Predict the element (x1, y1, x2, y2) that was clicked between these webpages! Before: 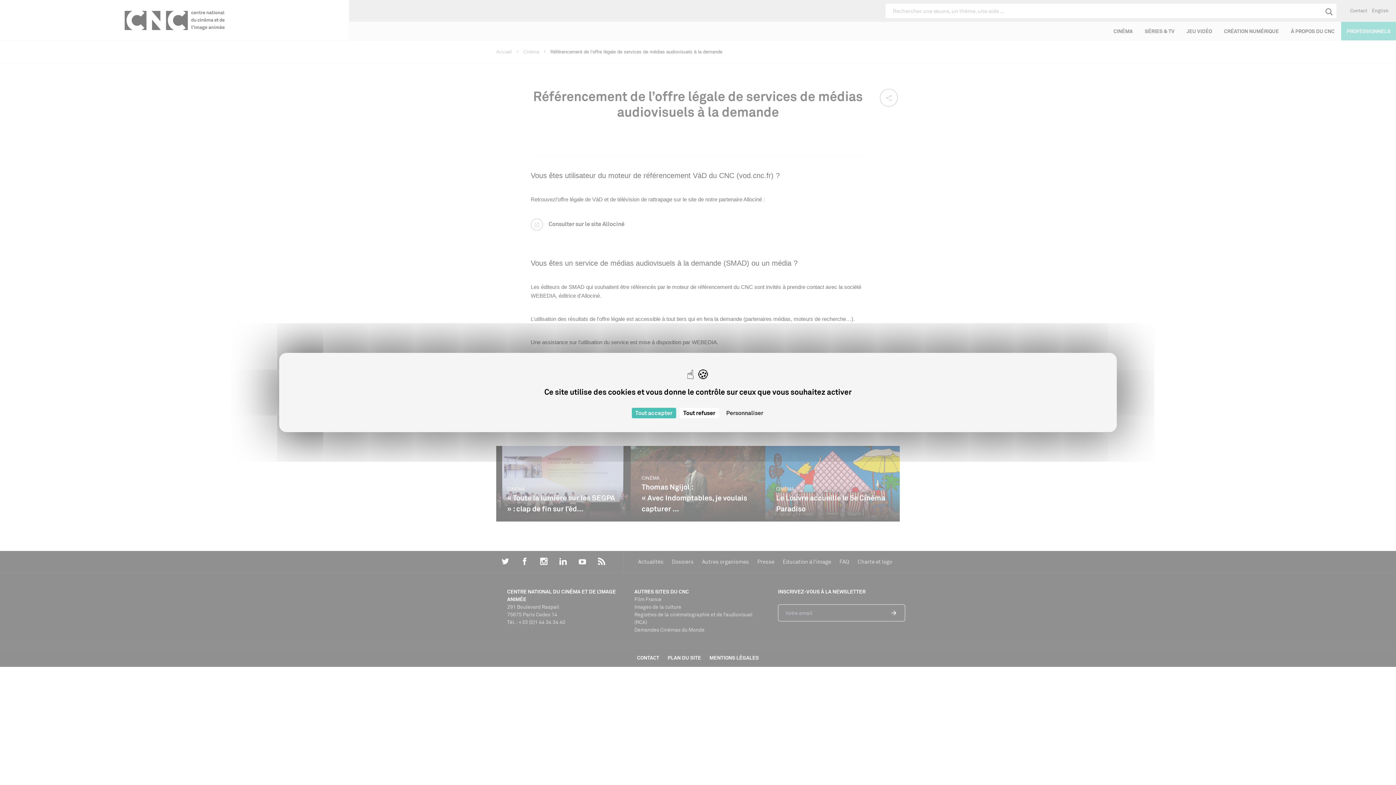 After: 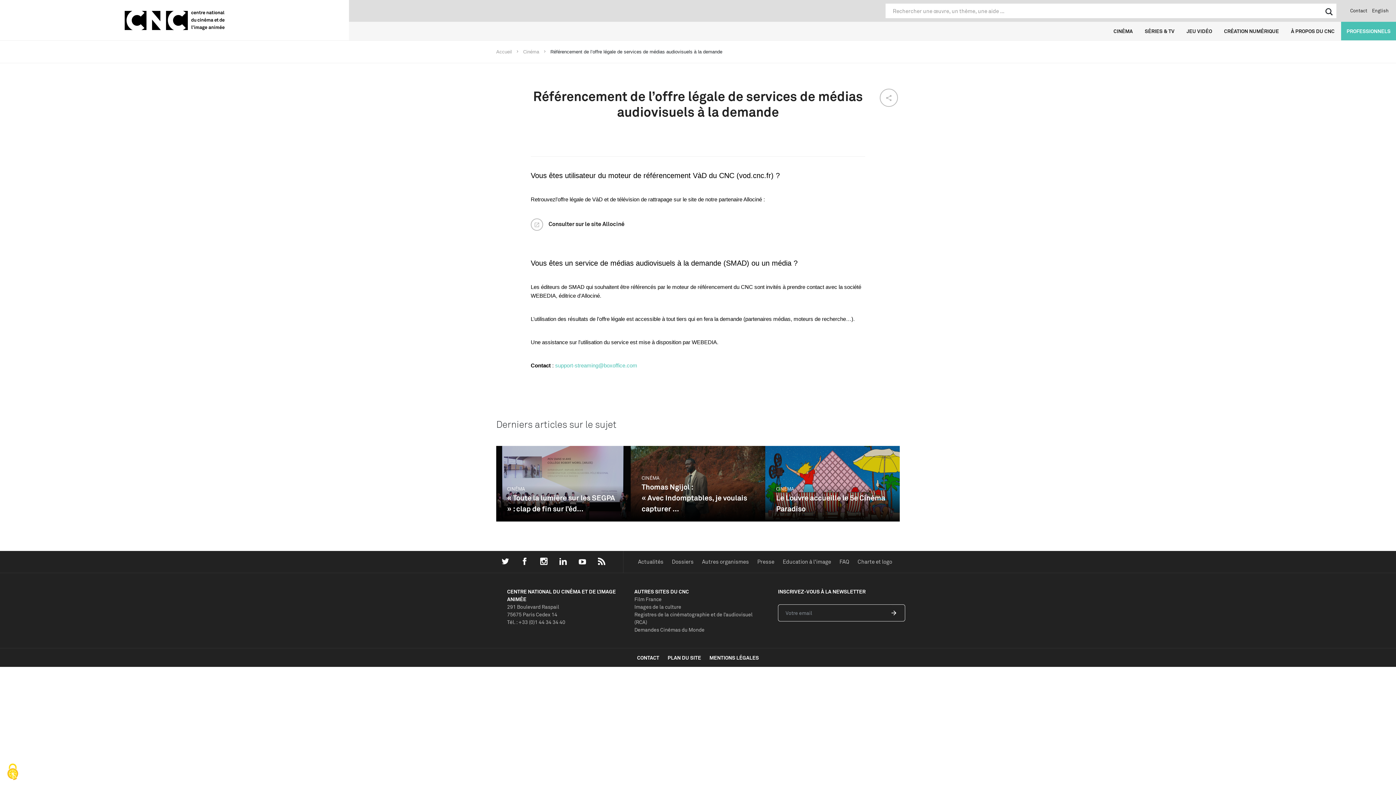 Action: bbox: (631, 408, 676, 418) label: Cookies : Tout accepter